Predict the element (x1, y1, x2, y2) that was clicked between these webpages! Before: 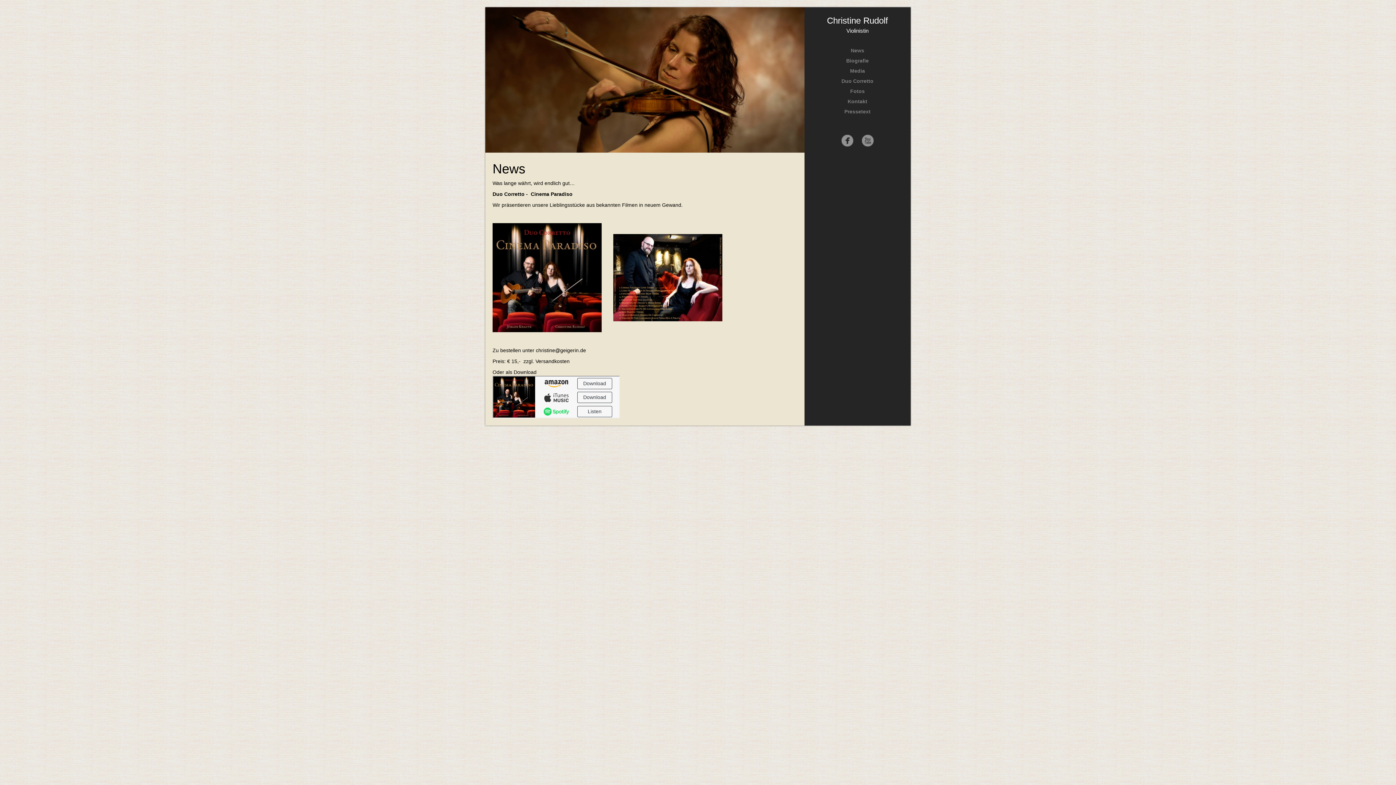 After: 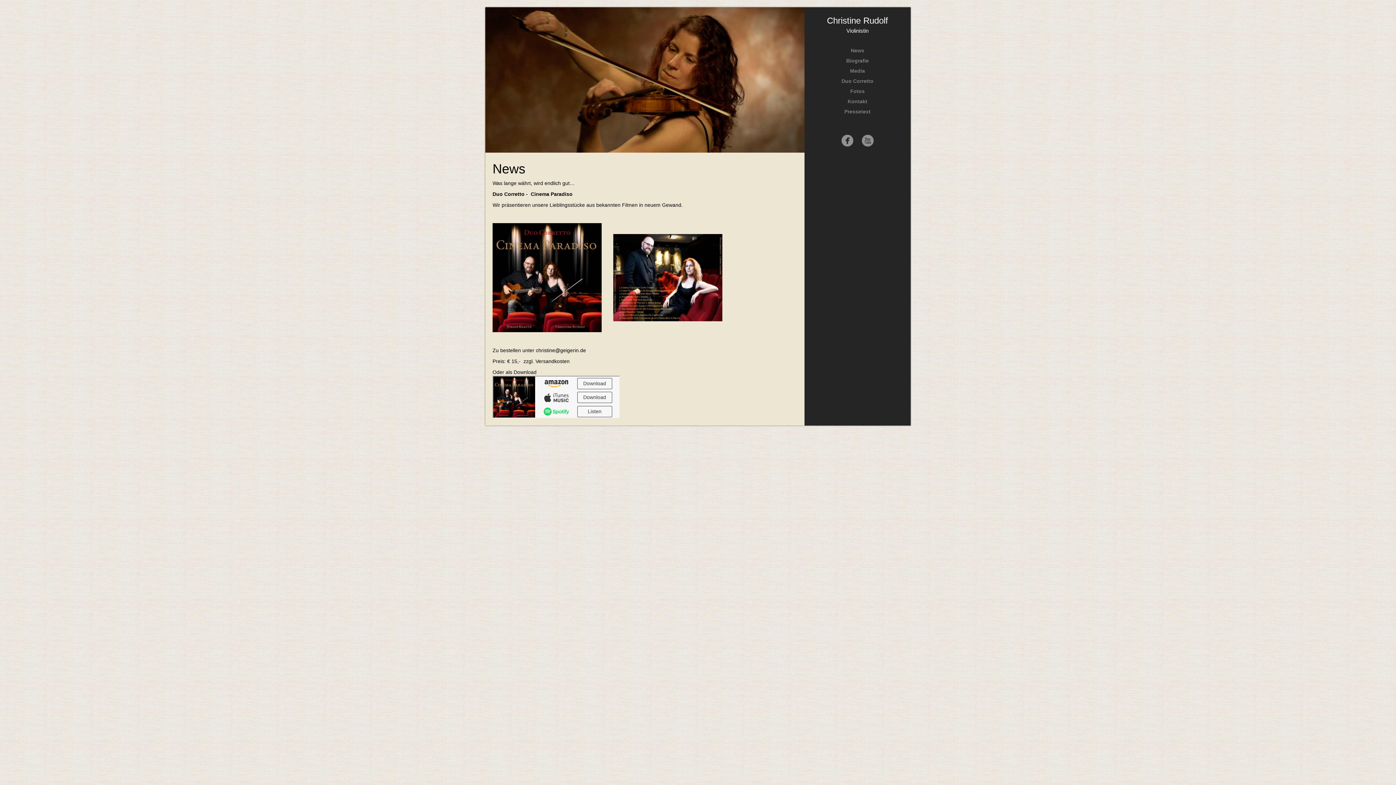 Action: bbox: (851, 47, 864, 53) label: News